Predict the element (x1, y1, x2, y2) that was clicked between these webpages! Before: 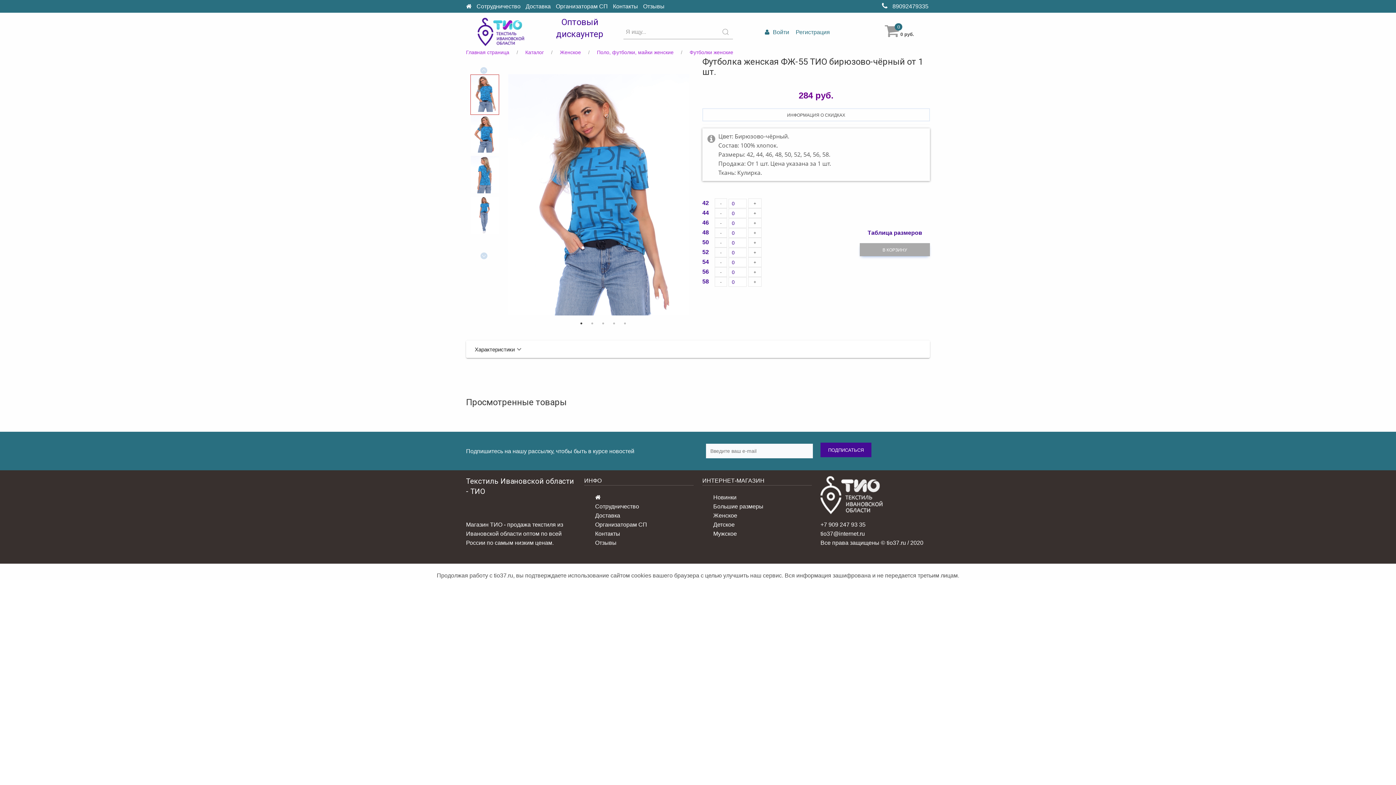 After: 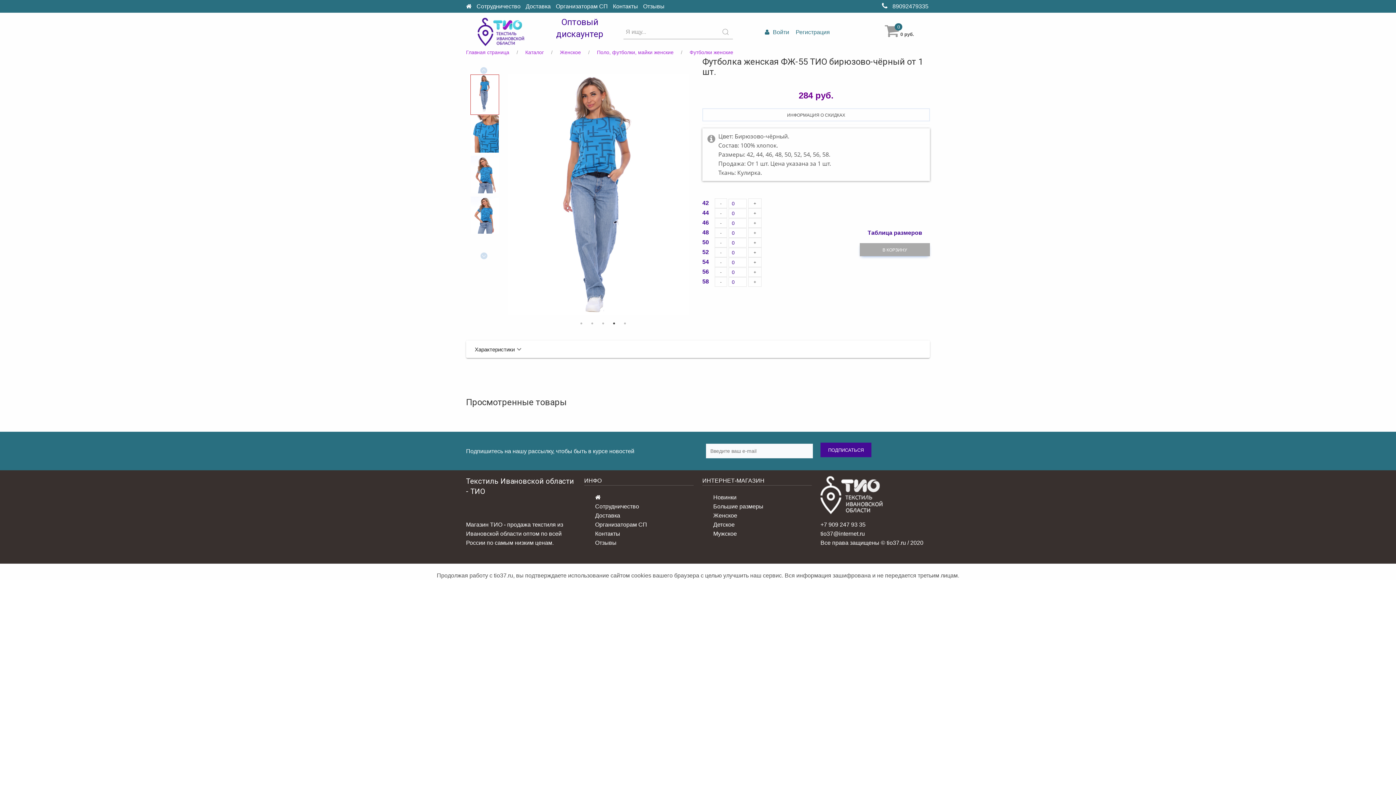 Action: bbox: (610, 320, 617, 327) label: 4 of 5